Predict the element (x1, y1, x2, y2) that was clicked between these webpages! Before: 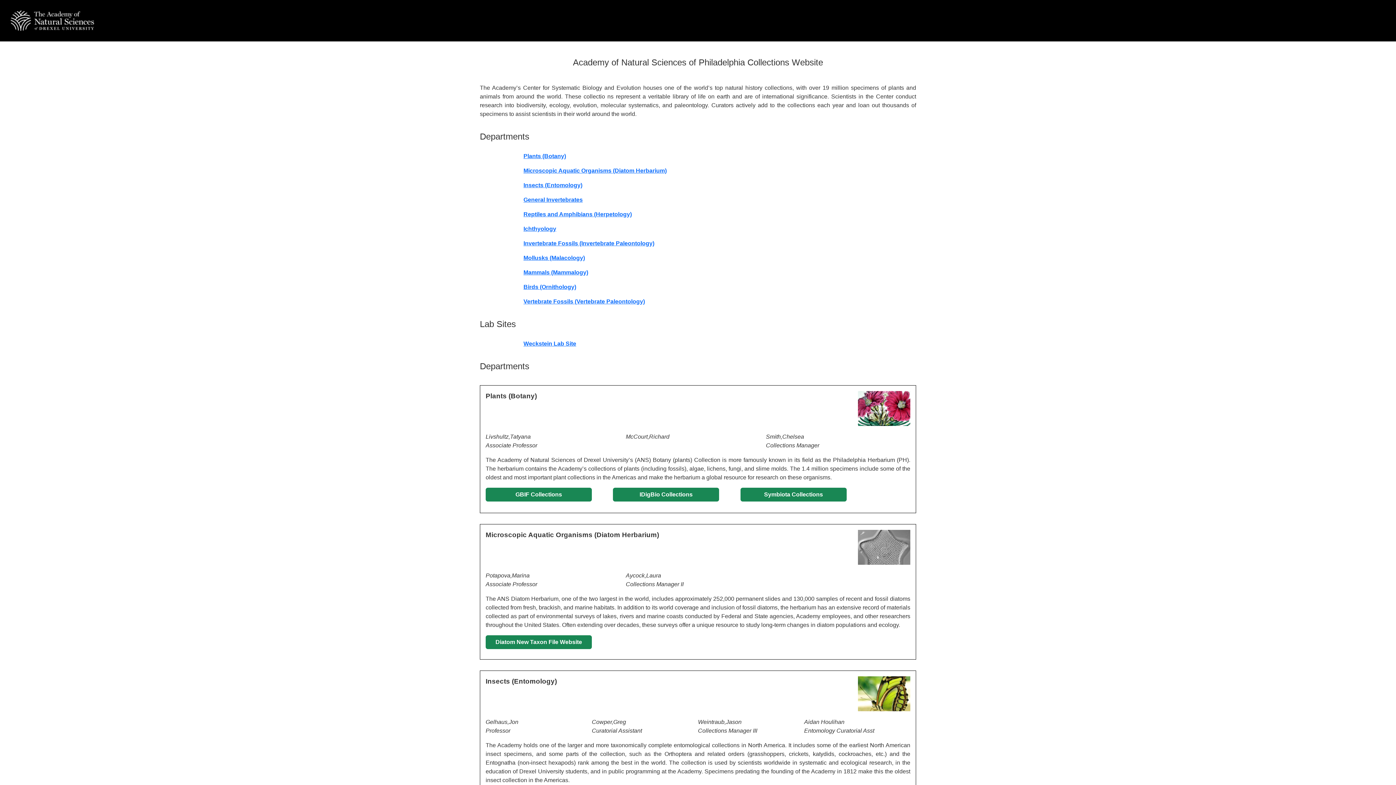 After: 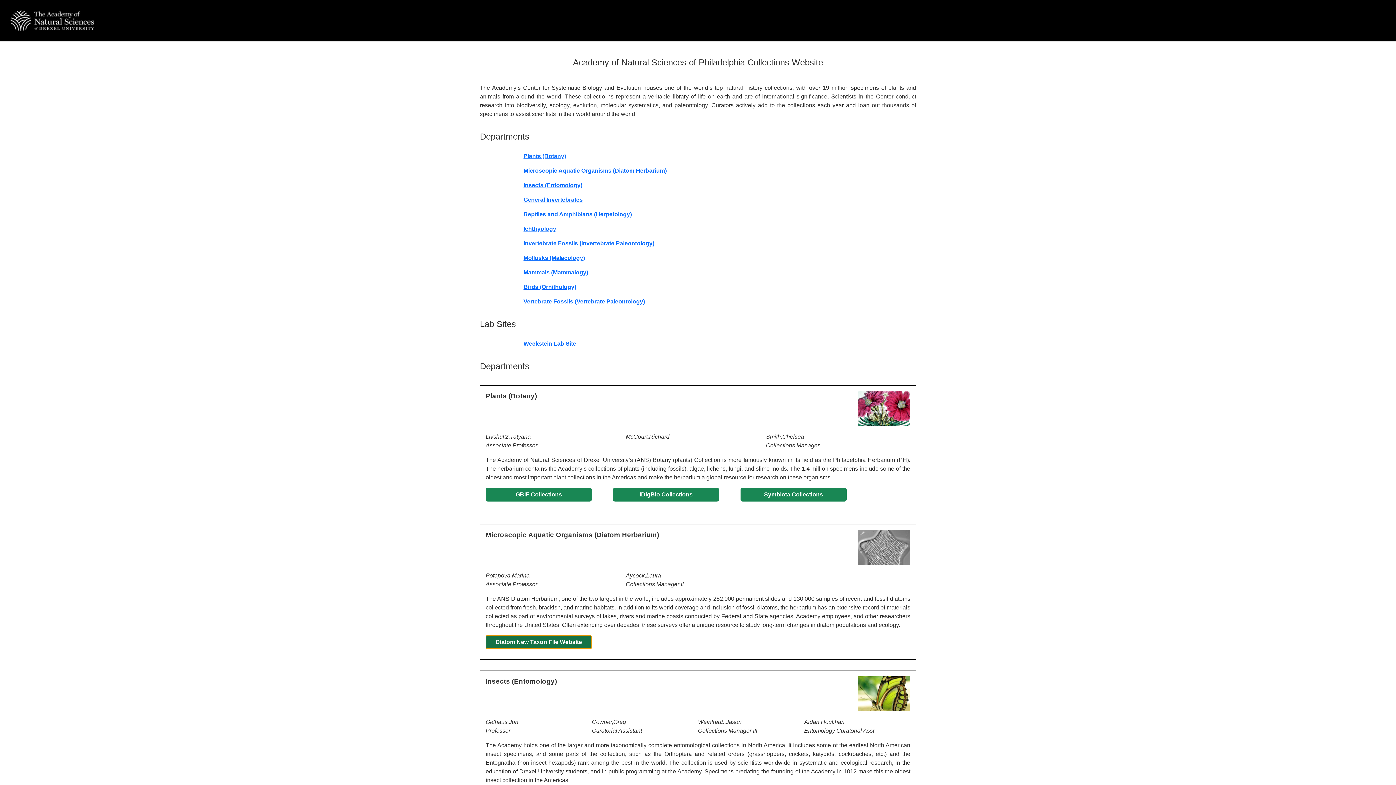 Action: bbox: (485, 635, 592, 649) label: Diatom New Taxon File Website